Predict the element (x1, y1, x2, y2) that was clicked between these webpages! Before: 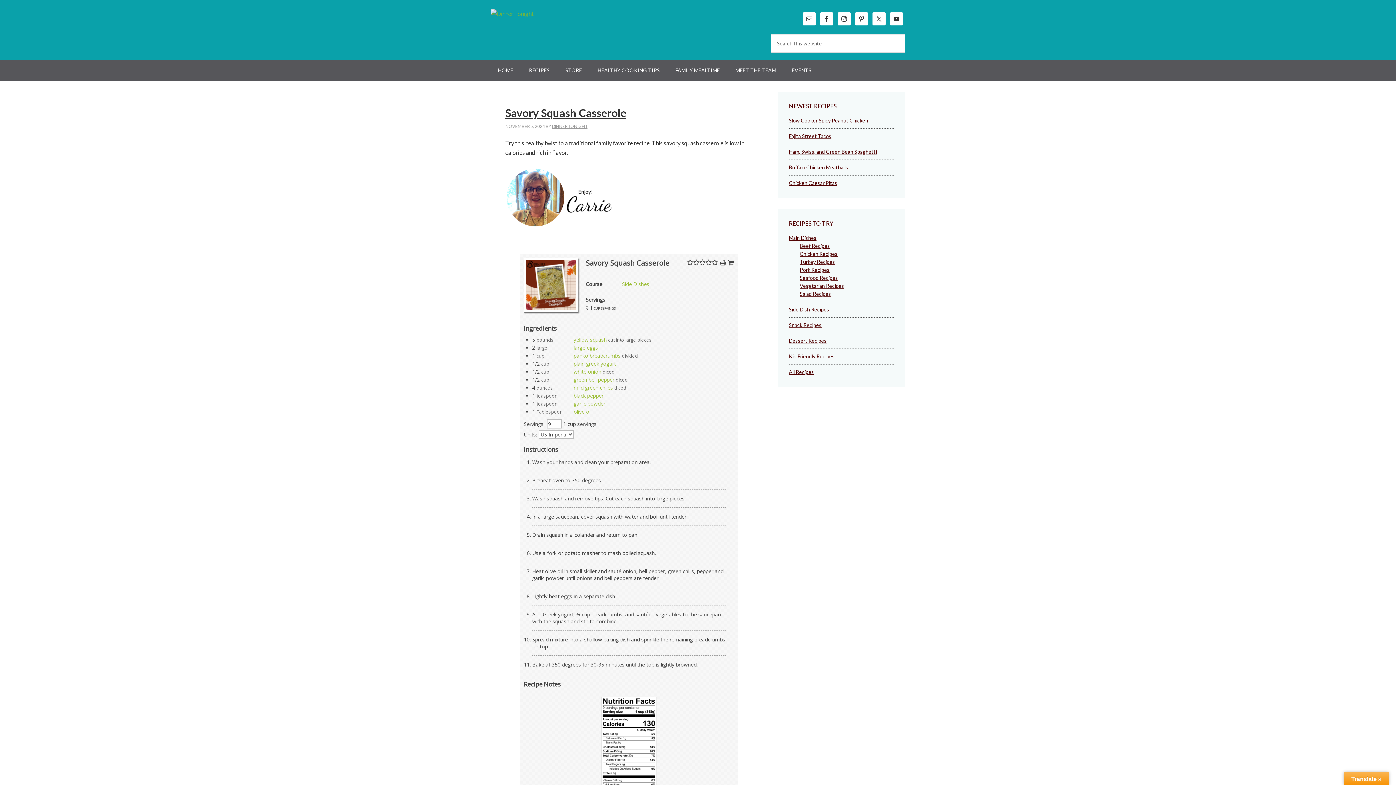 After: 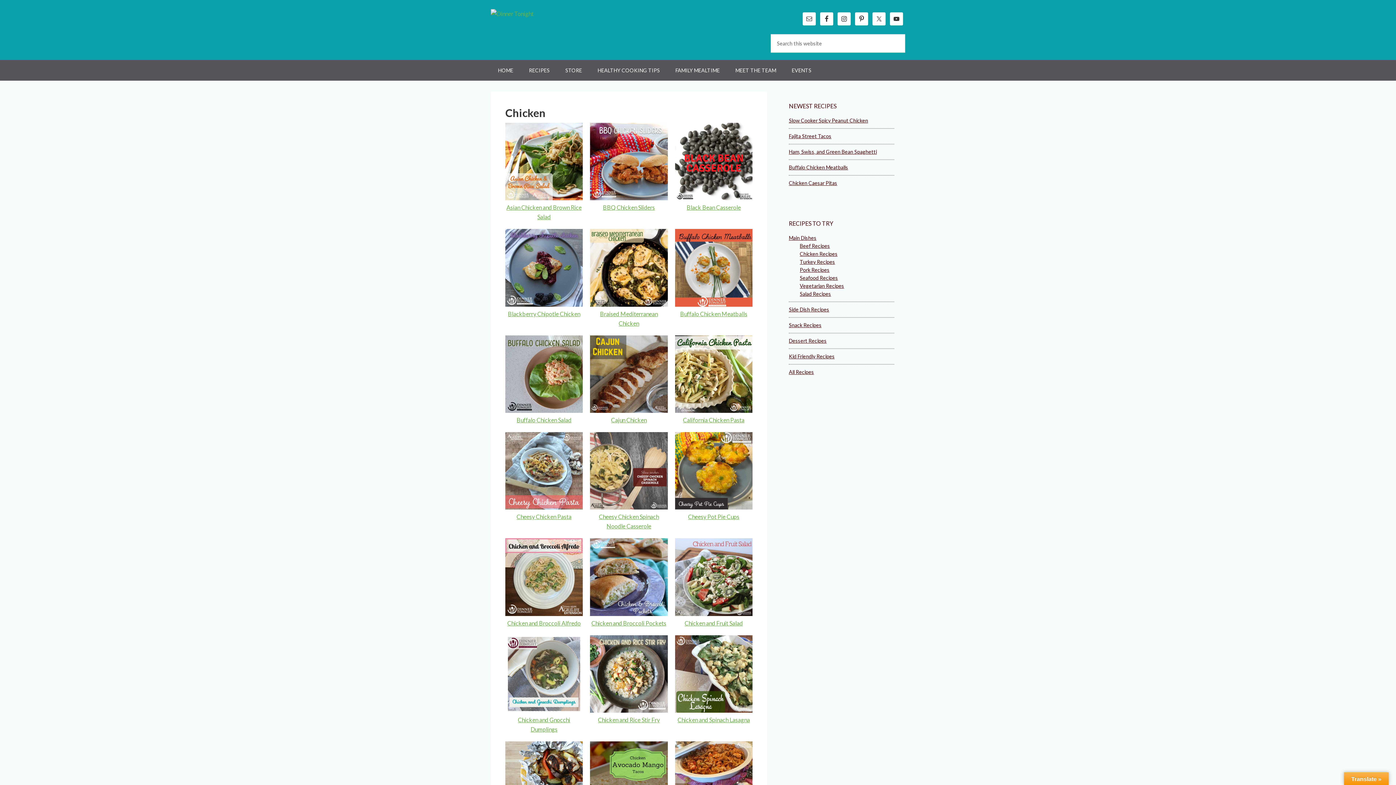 Action: bbox: (800, 250, 837, 257) label: Chicken Recipes